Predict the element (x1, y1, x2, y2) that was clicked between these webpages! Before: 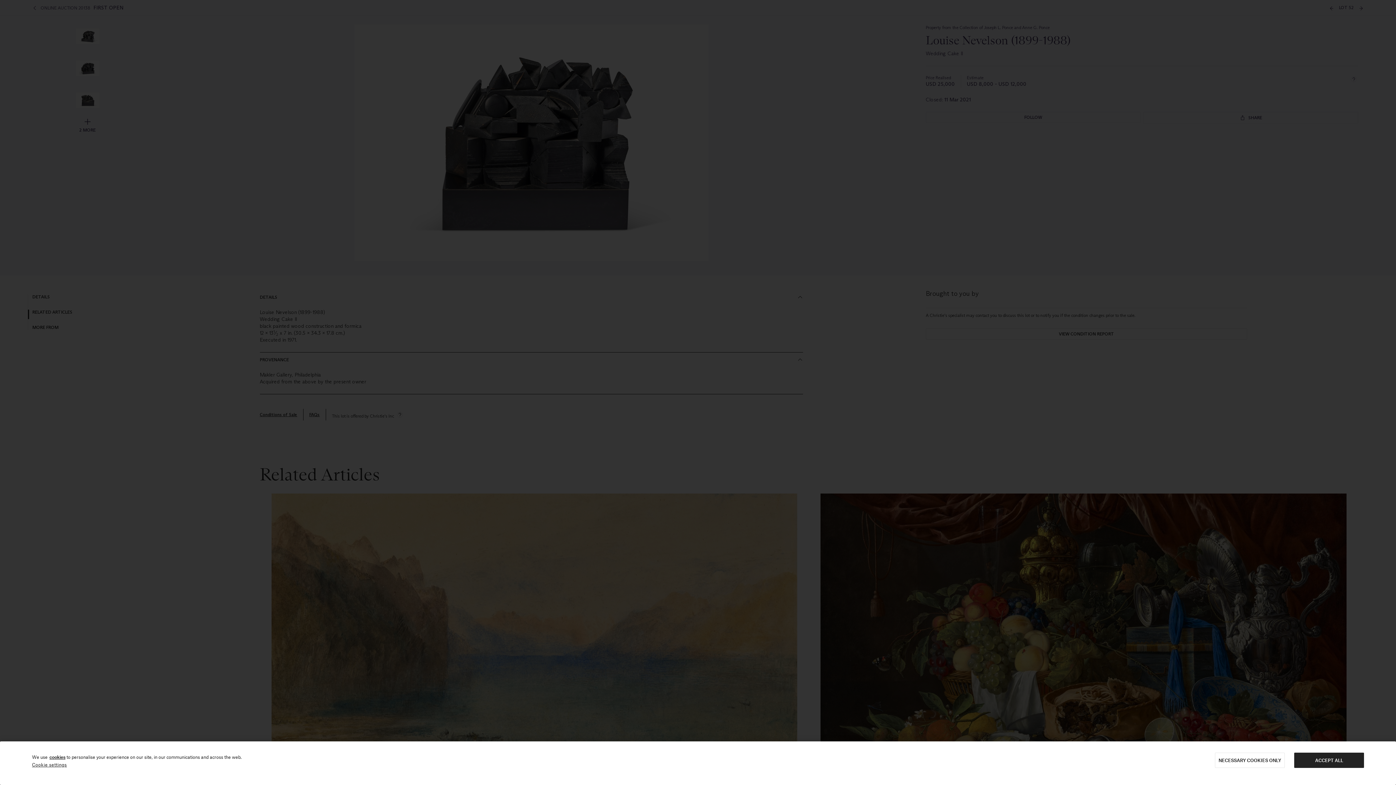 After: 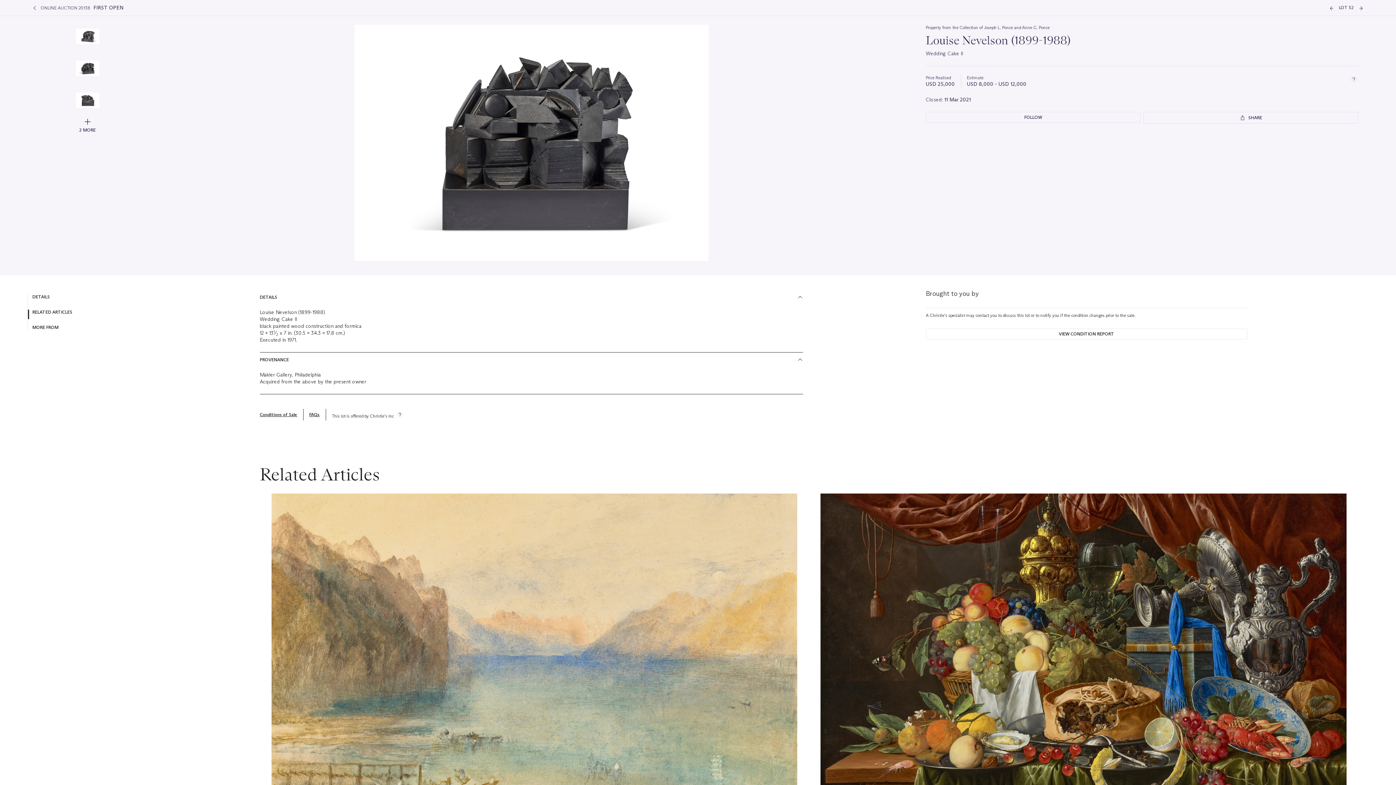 Action: bbox: (1294, 753, 1364, 768) label: ACCEPT ALL